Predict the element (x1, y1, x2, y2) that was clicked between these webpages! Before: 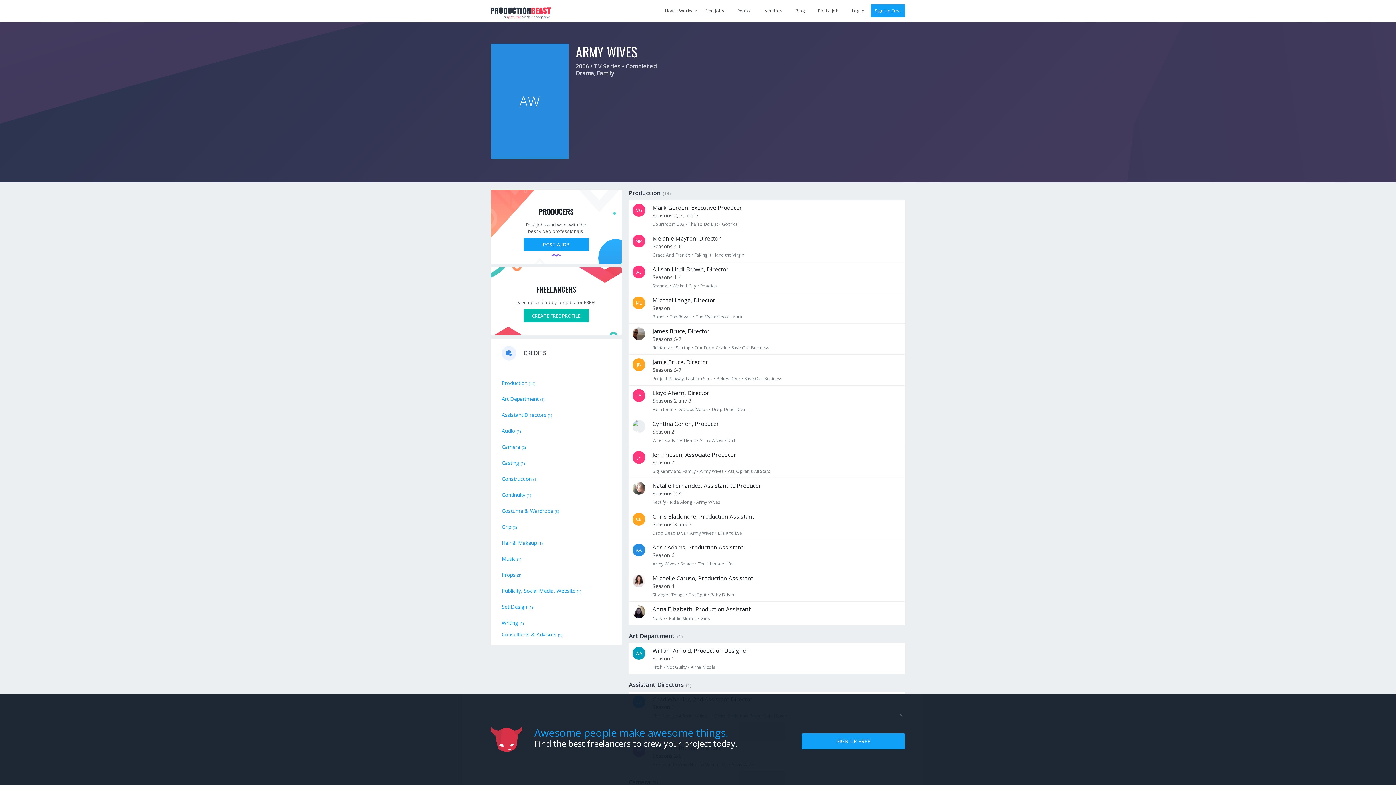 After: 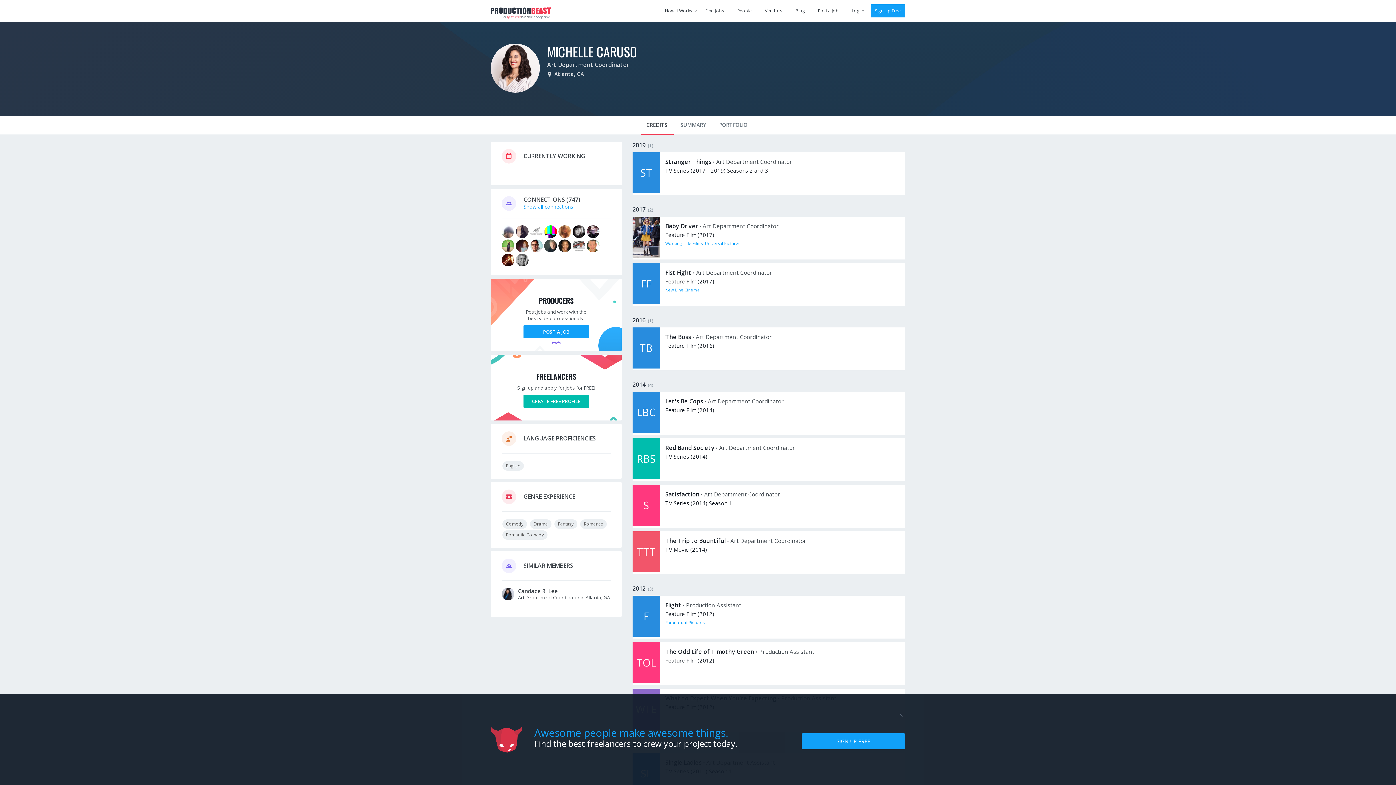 Action: bbox: (652, 574, 753, 582) label: Michelle Caruso, Production Assistant